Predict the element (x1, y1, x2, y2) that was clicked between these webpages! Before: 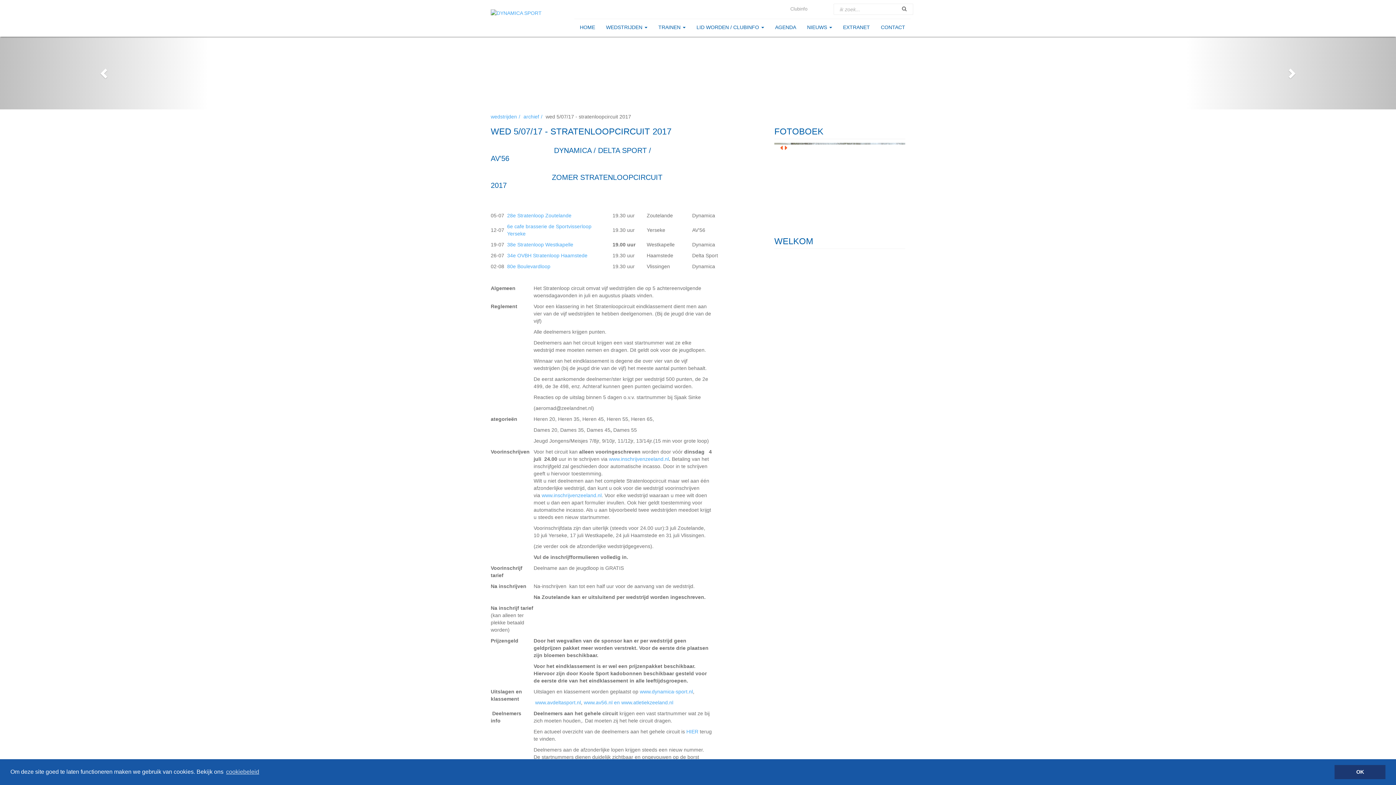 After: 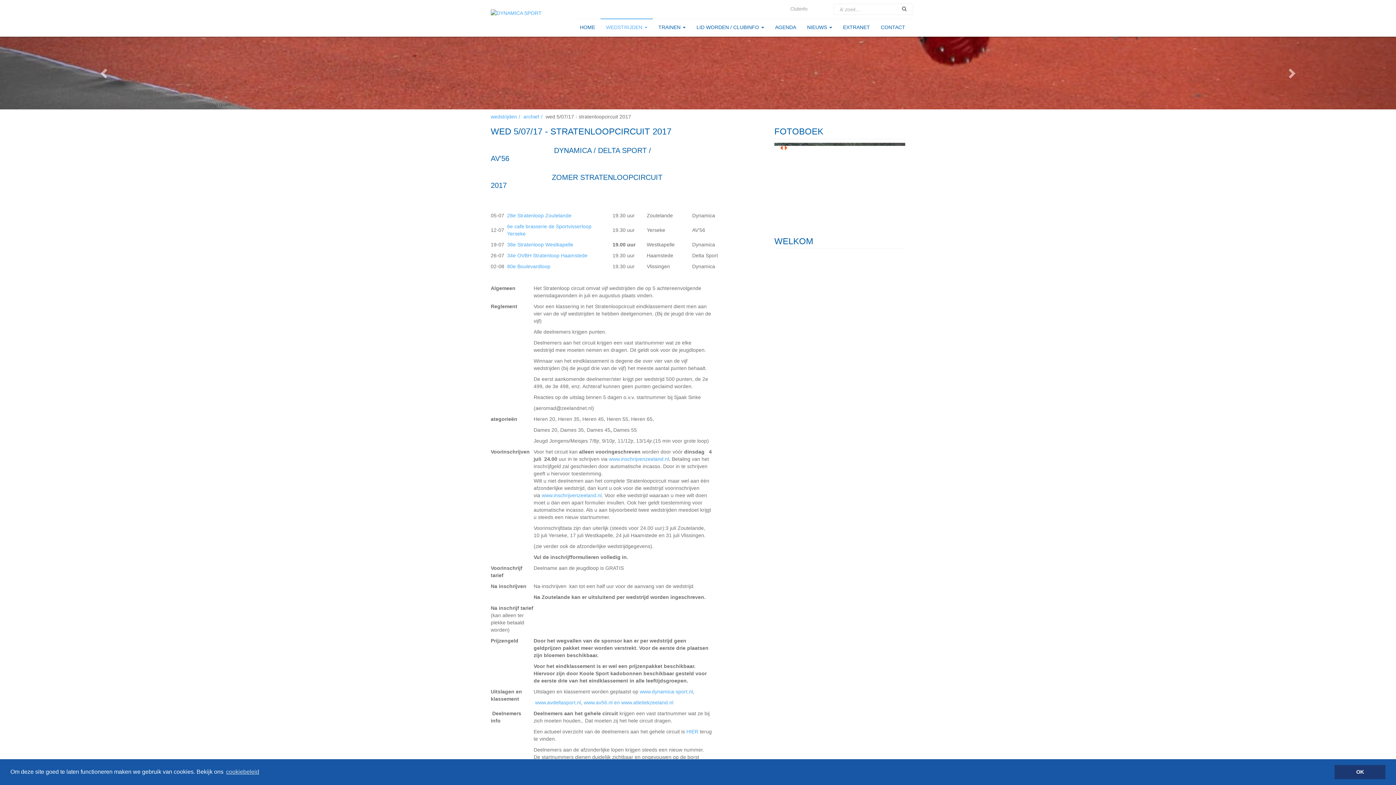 Action: label: WEDSTRIJDEN  bbox: (600, 18, 653, 35)